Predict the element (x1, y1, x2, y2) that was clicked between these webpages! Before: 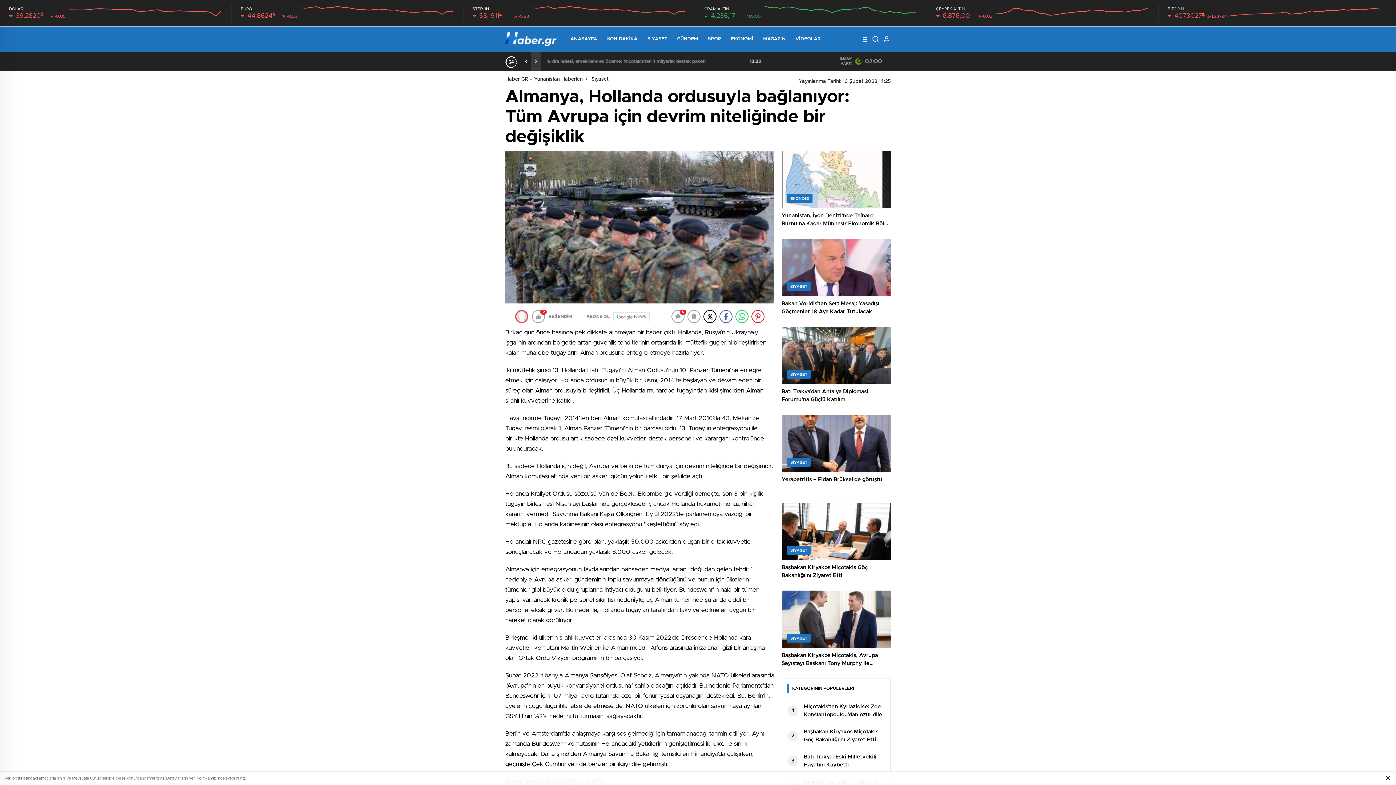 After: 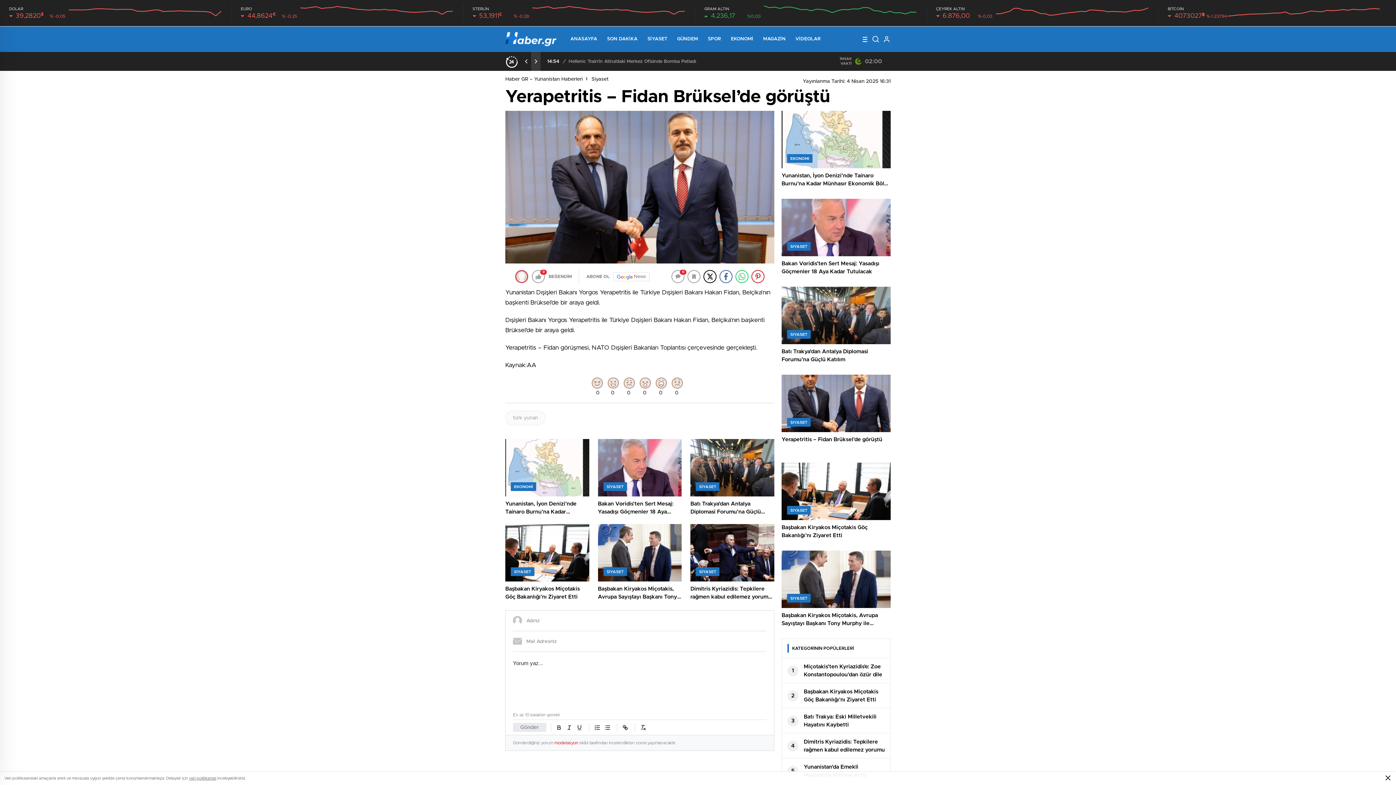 Action: label: SIYASET
Yerapetritis – Fidan Brüksel’de görüştü bbox: (781, 414, 890, 495)